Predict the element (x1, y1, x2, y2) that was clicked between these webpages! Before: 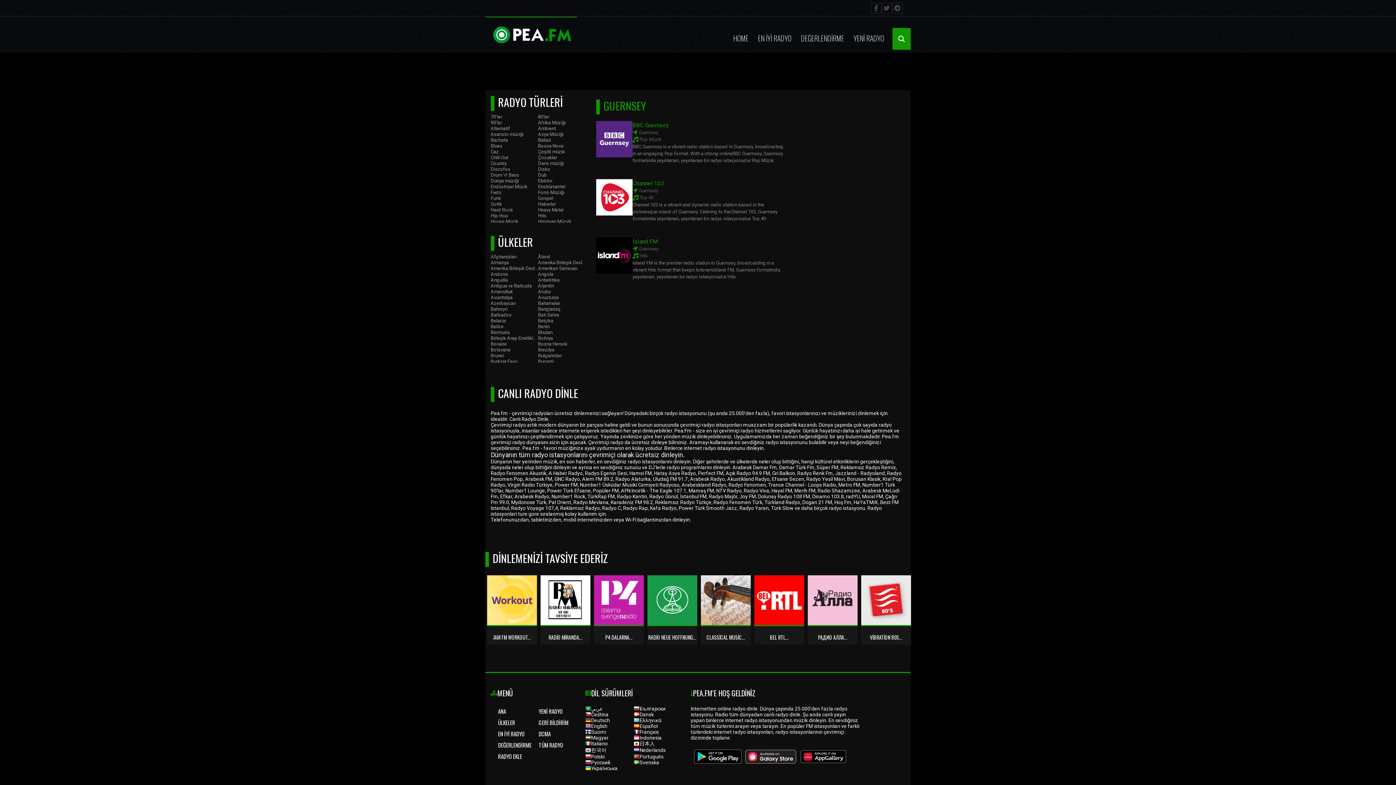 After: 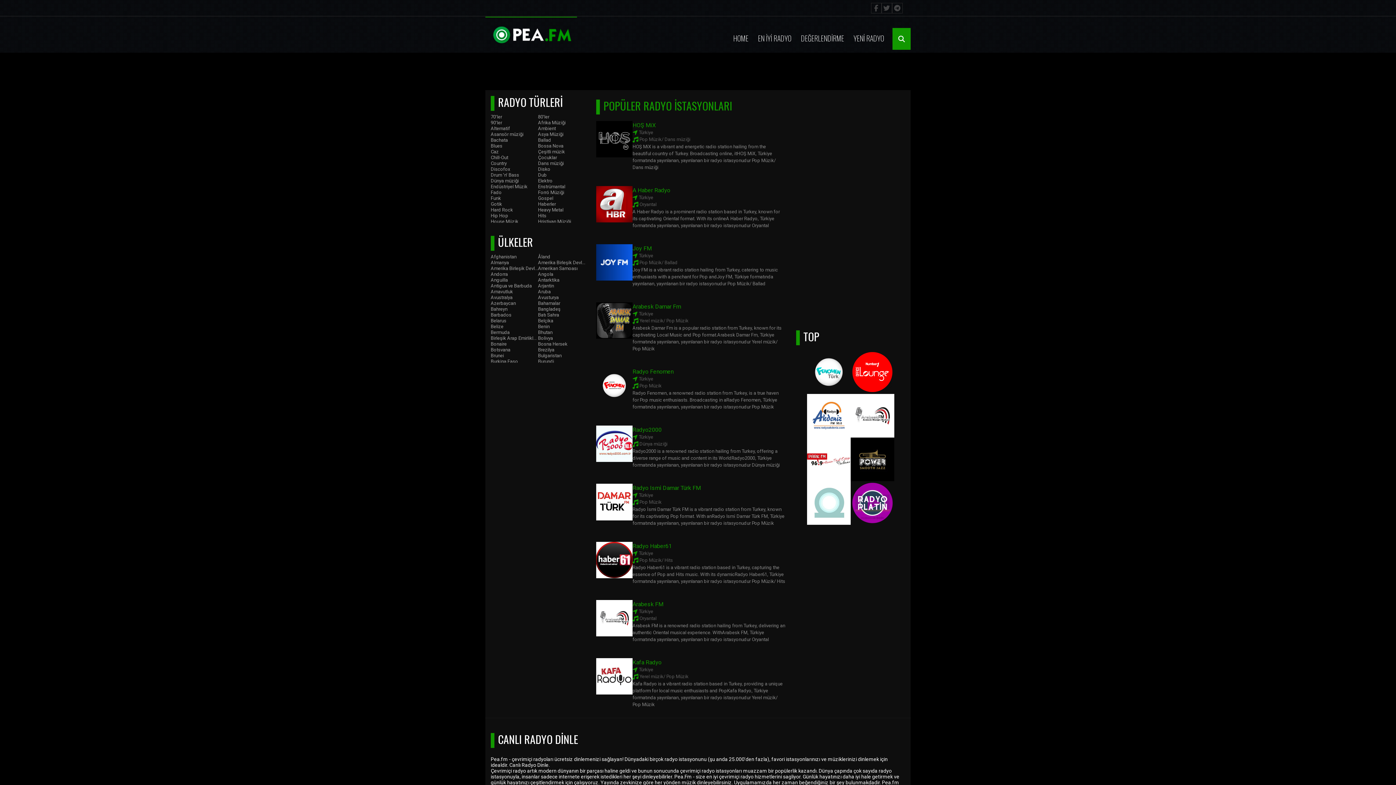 Action: bbox: (485, 16, 577, 52)